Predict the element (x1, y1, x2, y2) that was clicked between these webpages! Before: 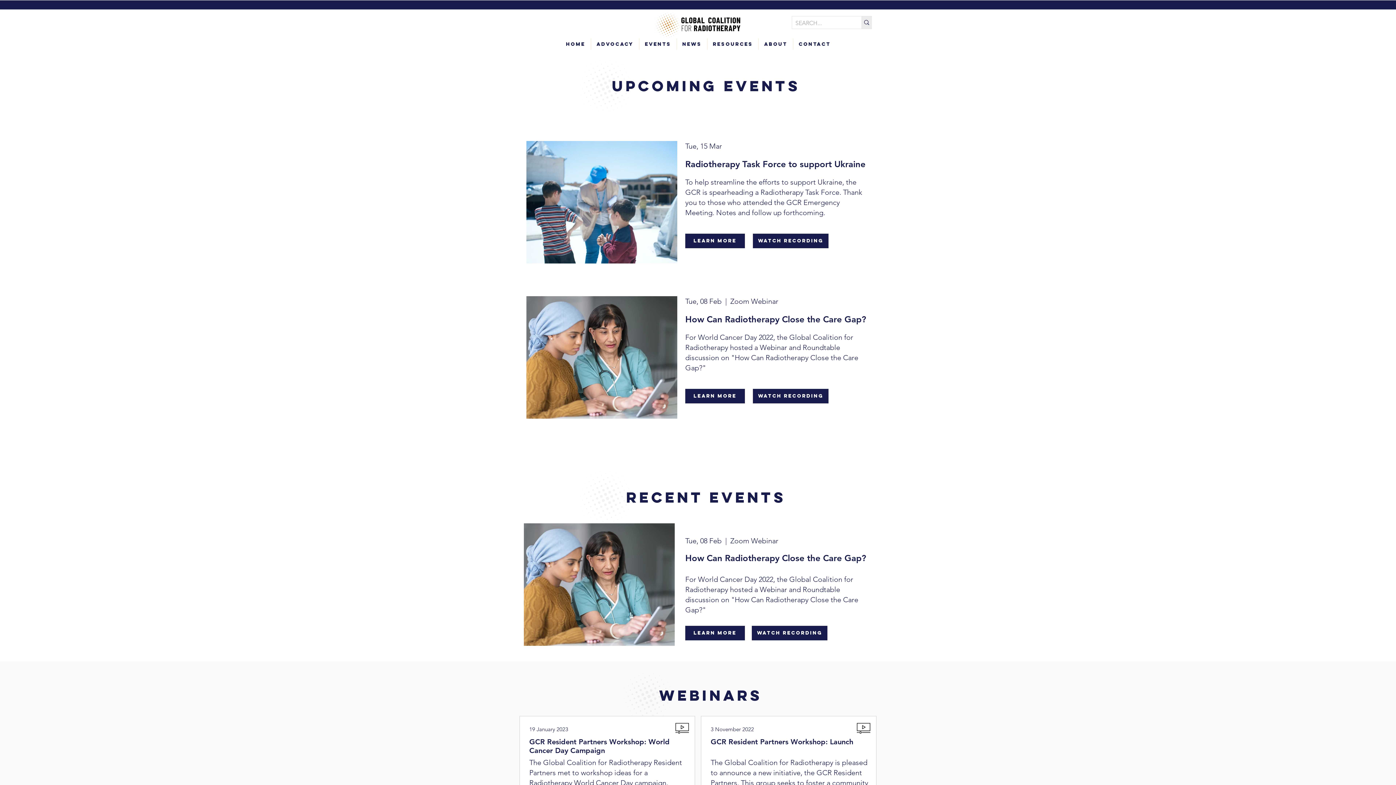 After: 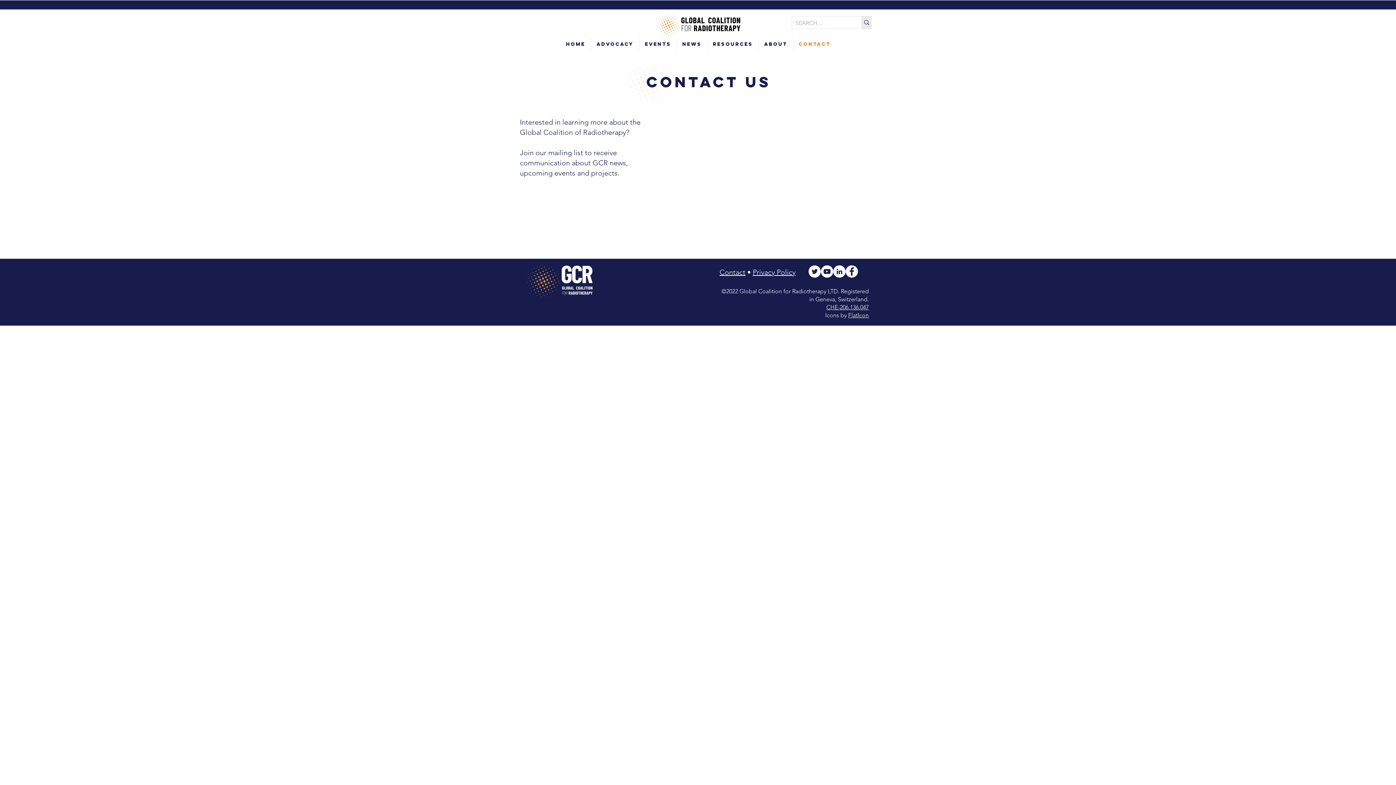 Action: bbox: (793, 38, 836, 49) label: Contact